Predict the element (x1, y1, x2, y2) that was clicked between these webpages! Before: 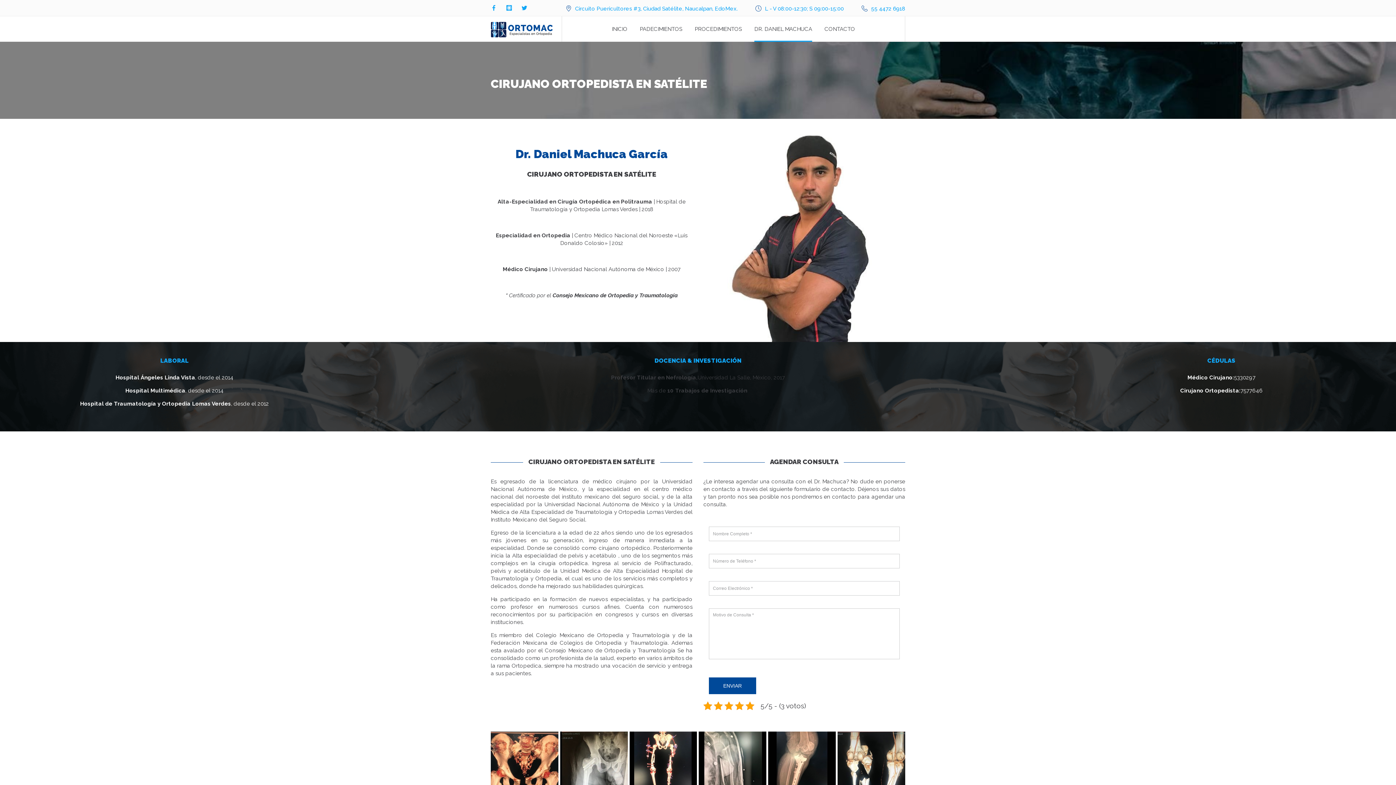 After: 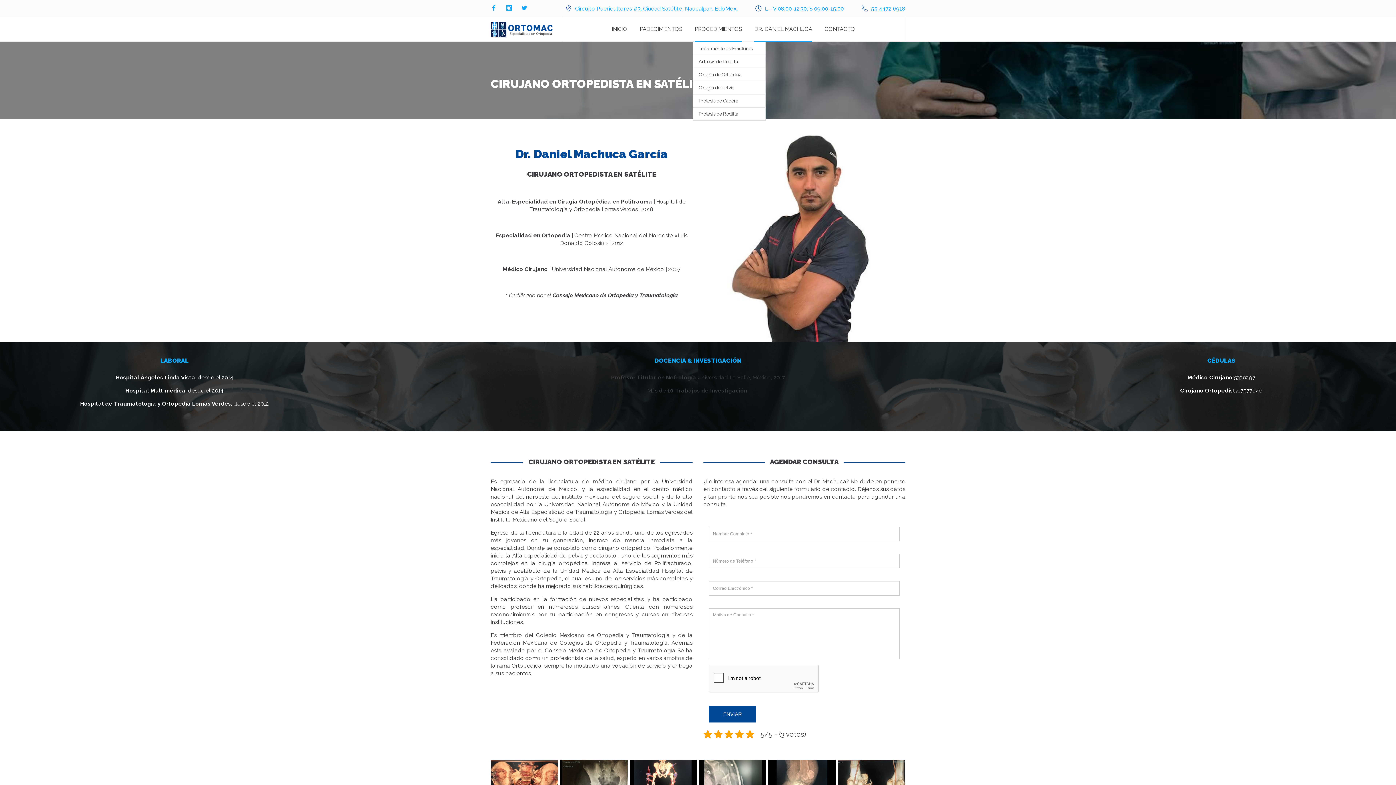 Action: bbox: (694, 16, 742, 41) label: PROCEDIMIENTOS